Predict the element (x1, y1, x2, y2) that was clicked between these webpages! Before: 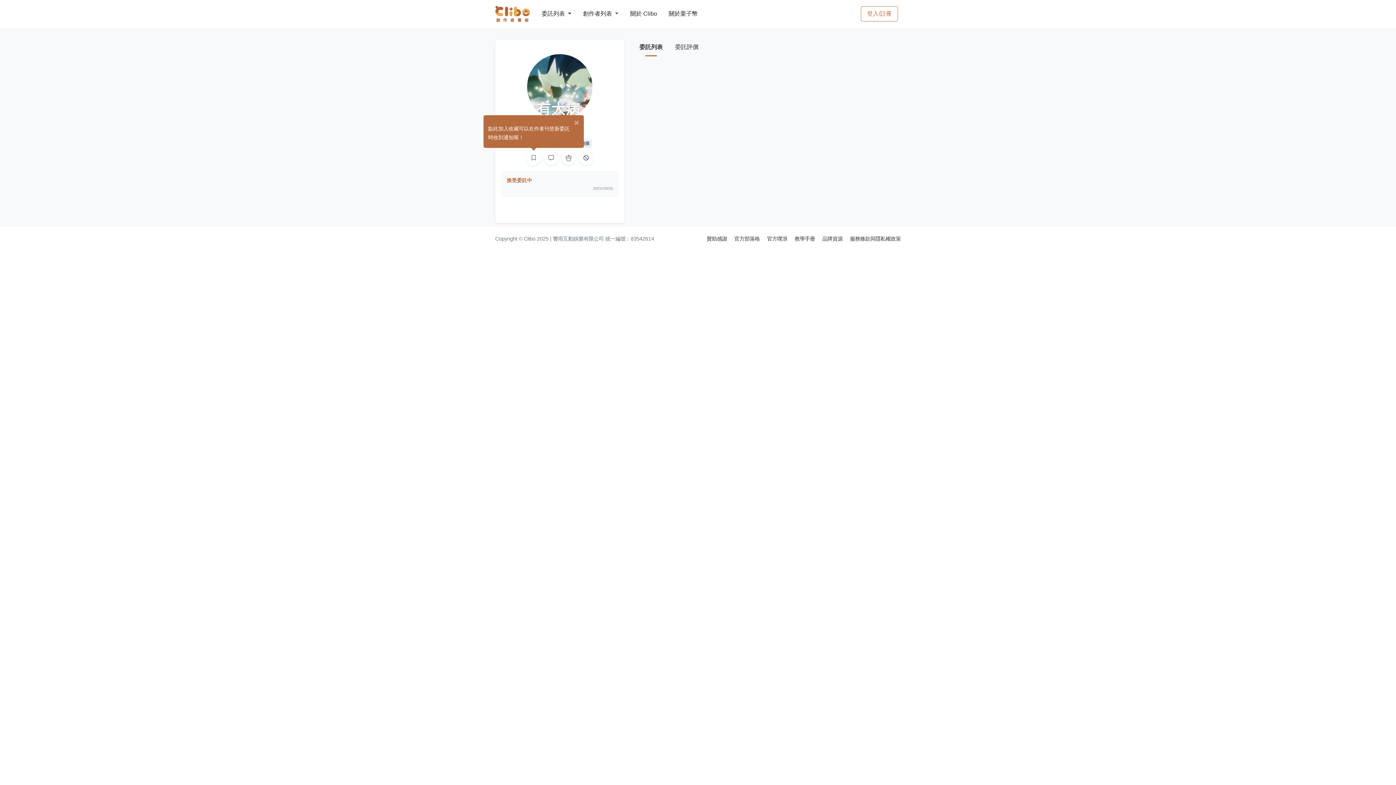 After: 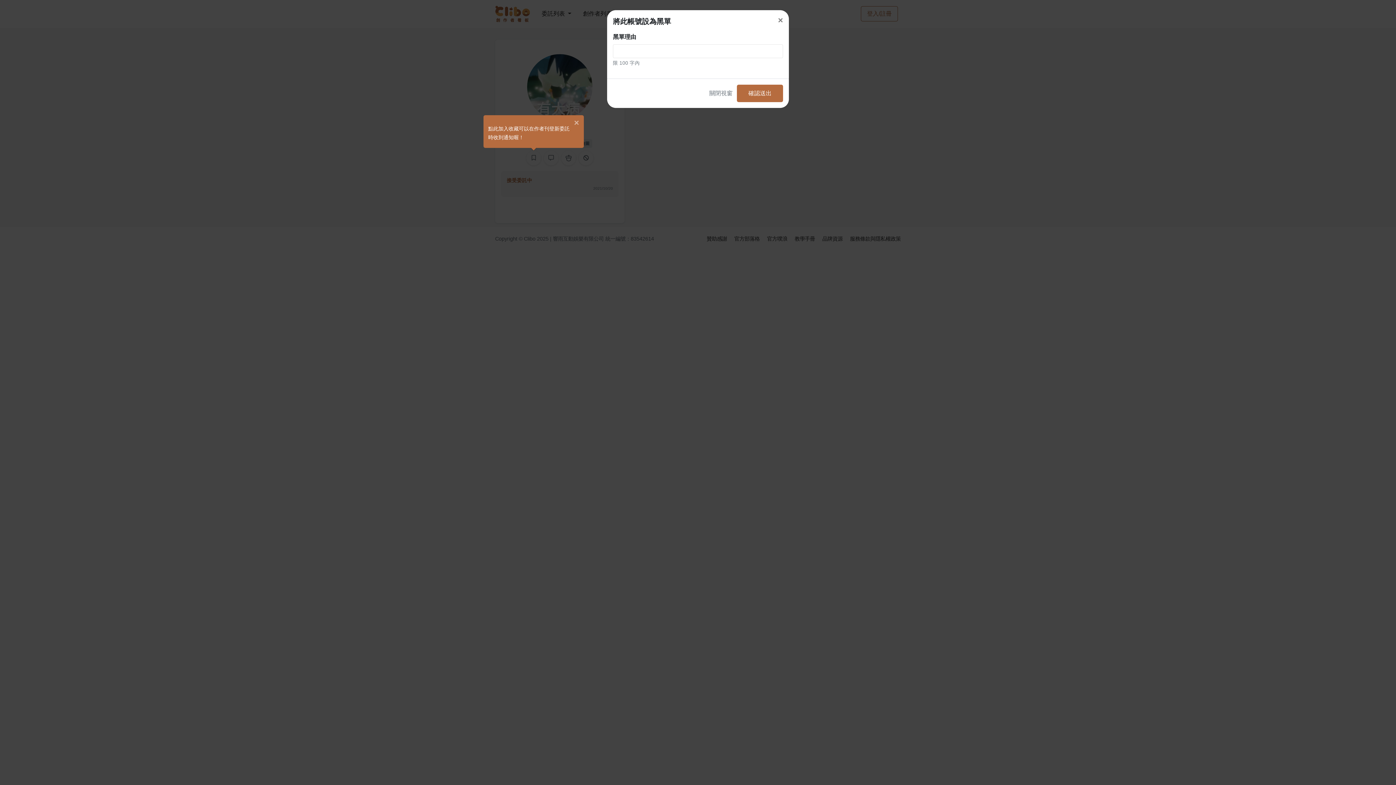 Action: bbox: (578, 150, 593, 165)